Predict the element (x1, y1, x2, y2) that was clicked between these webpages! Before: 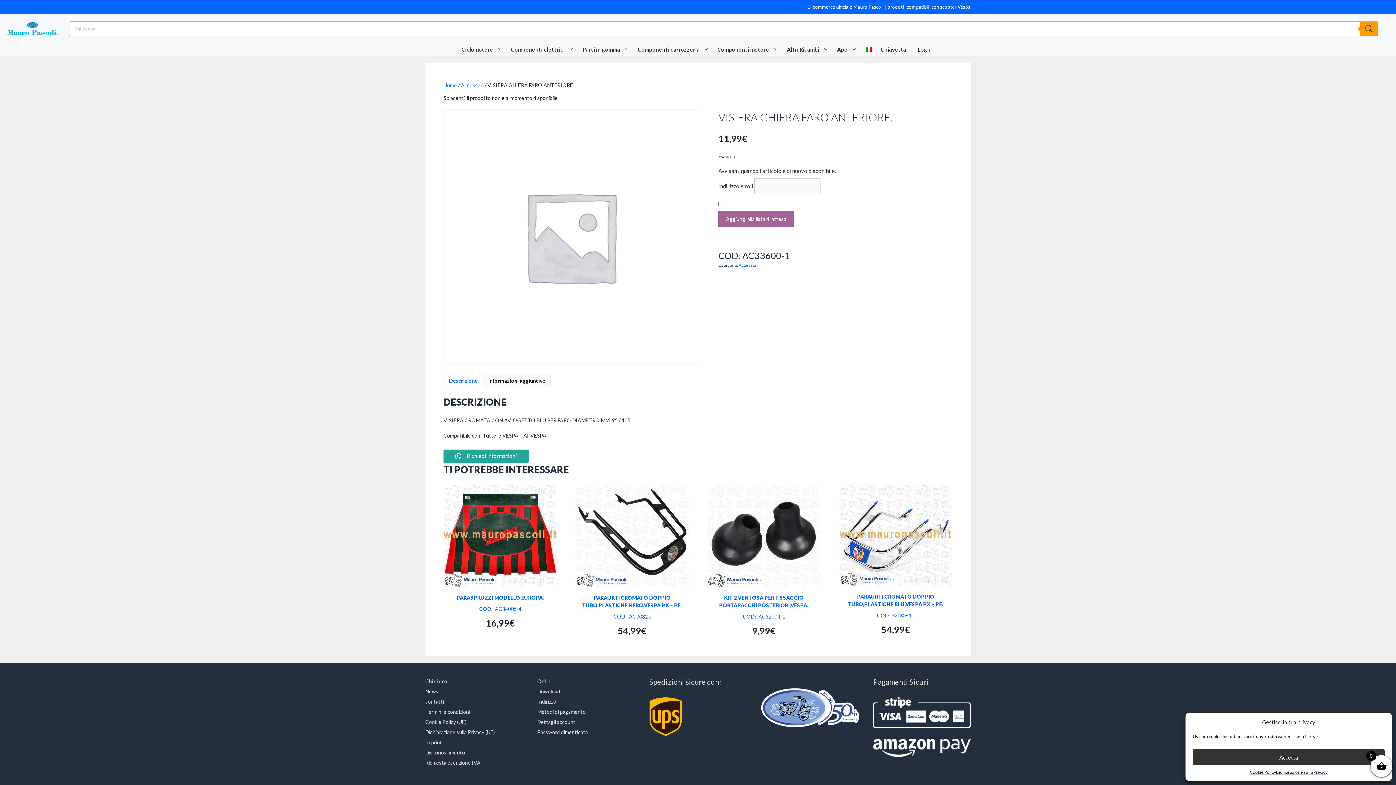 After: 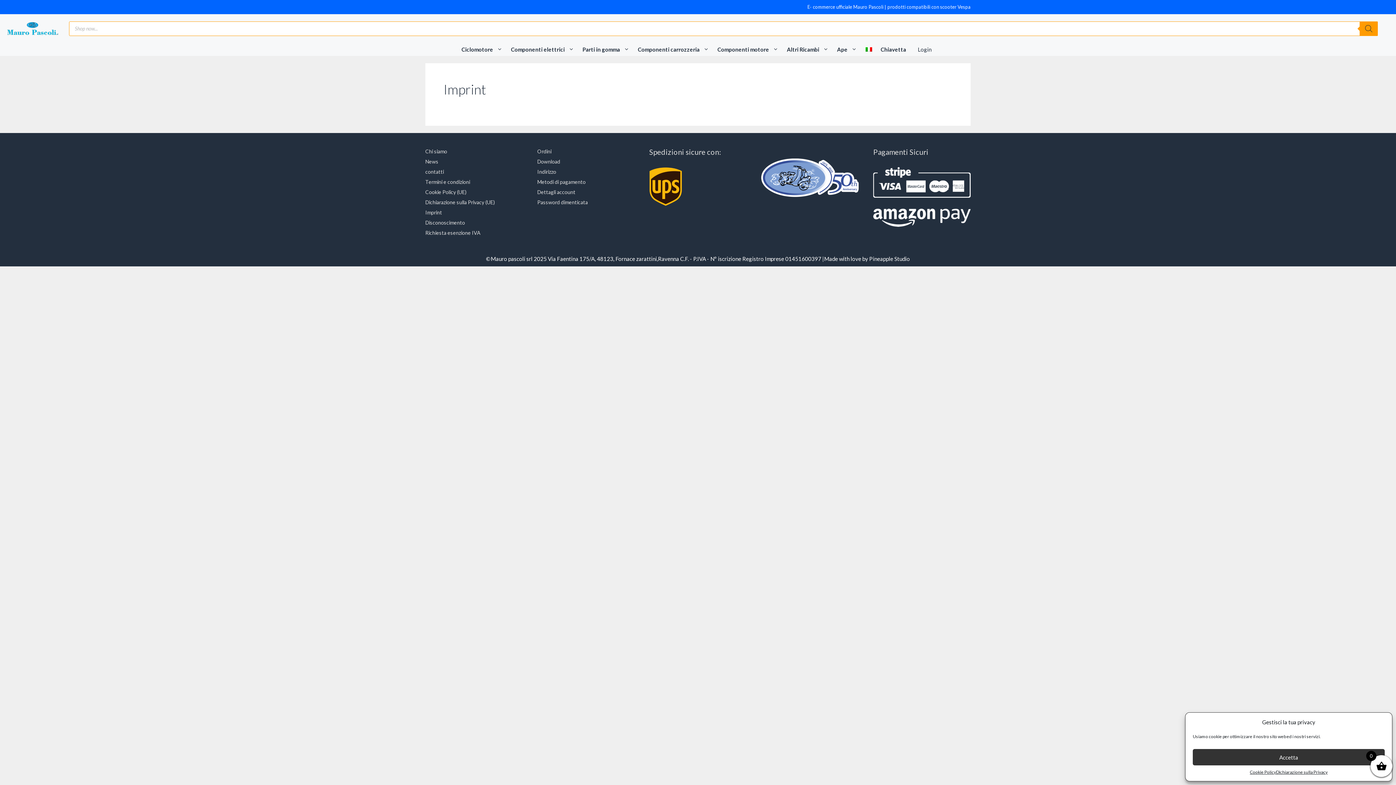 Action: label: Imprint bbox: (425, 739, 442, 745)